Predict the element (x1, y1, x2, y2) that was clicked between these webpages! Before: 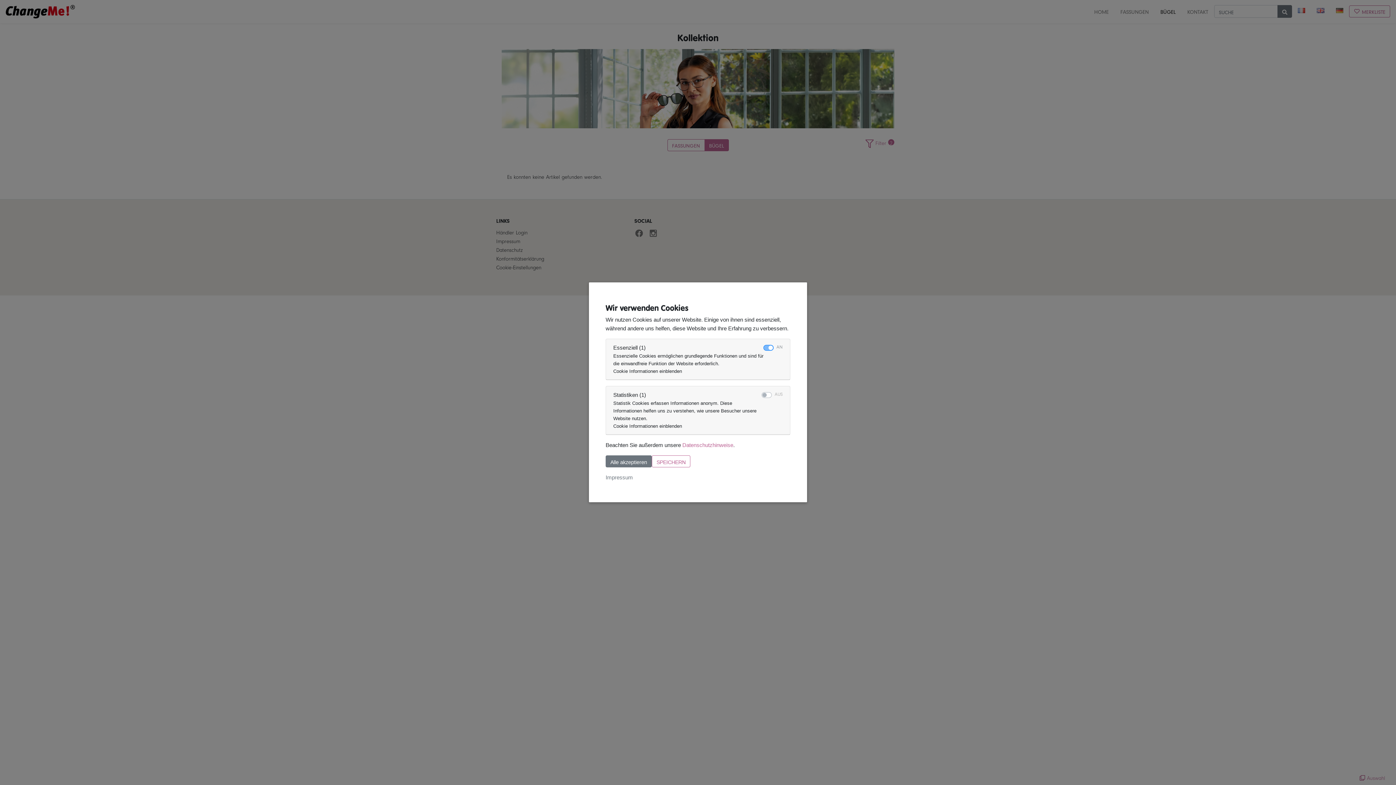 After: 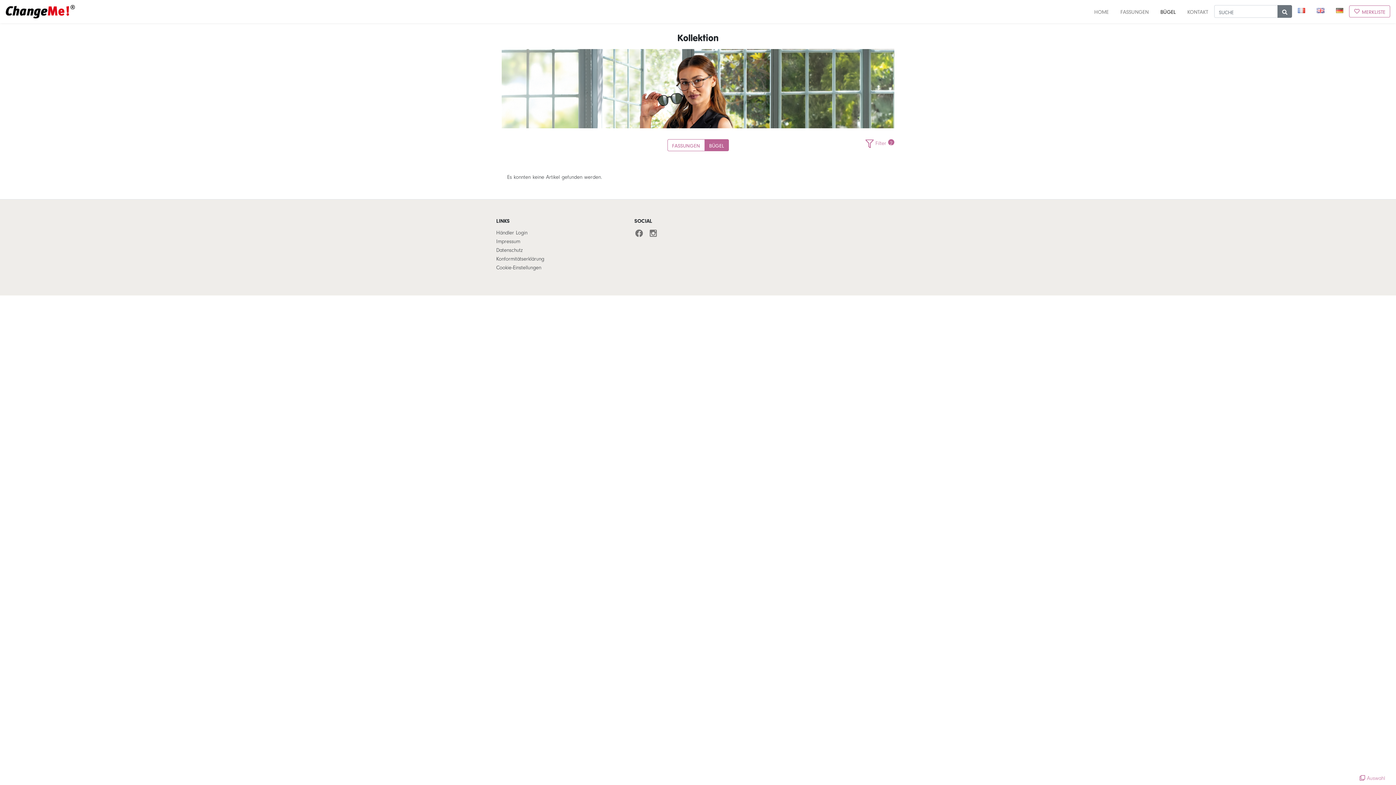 Action: bbox: (652, 455, 690, 467) label: SPEICHERN